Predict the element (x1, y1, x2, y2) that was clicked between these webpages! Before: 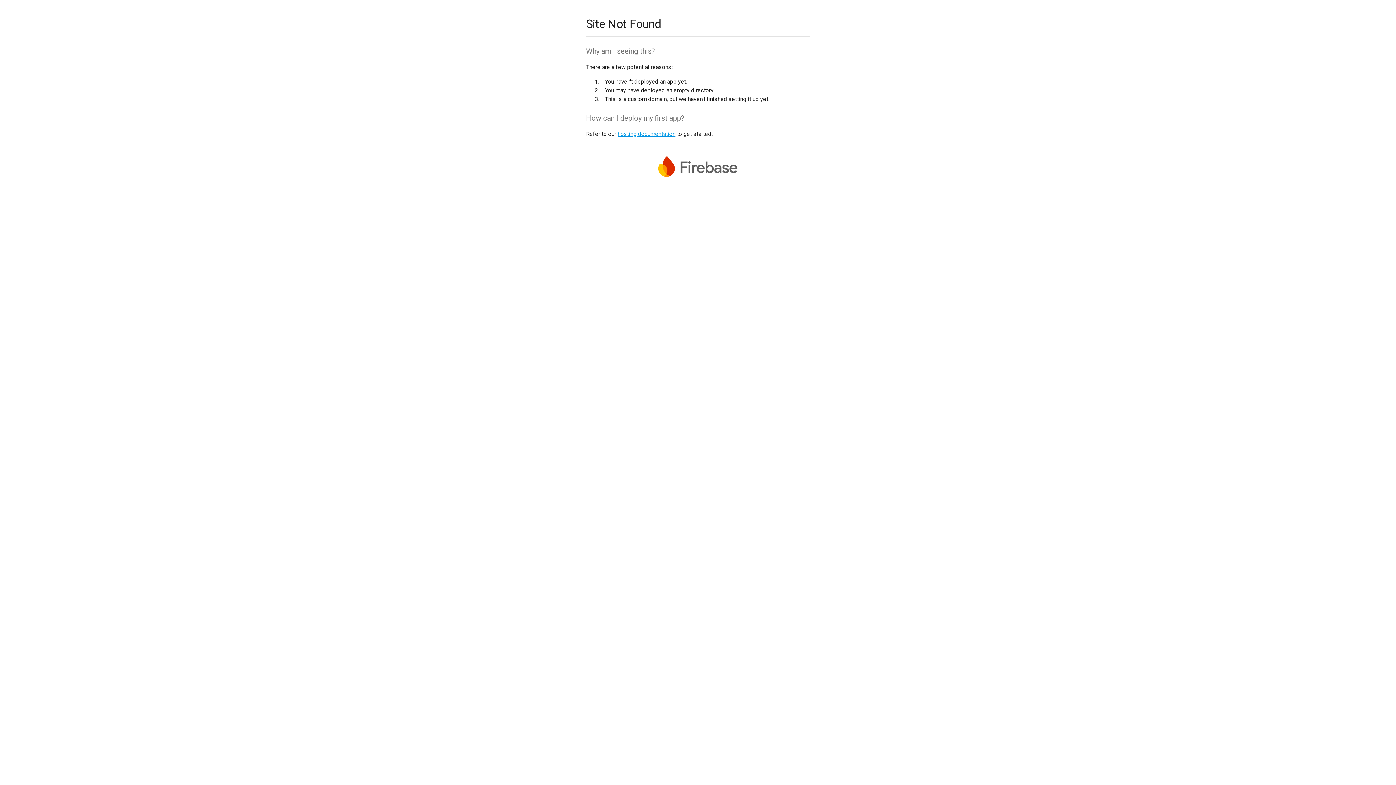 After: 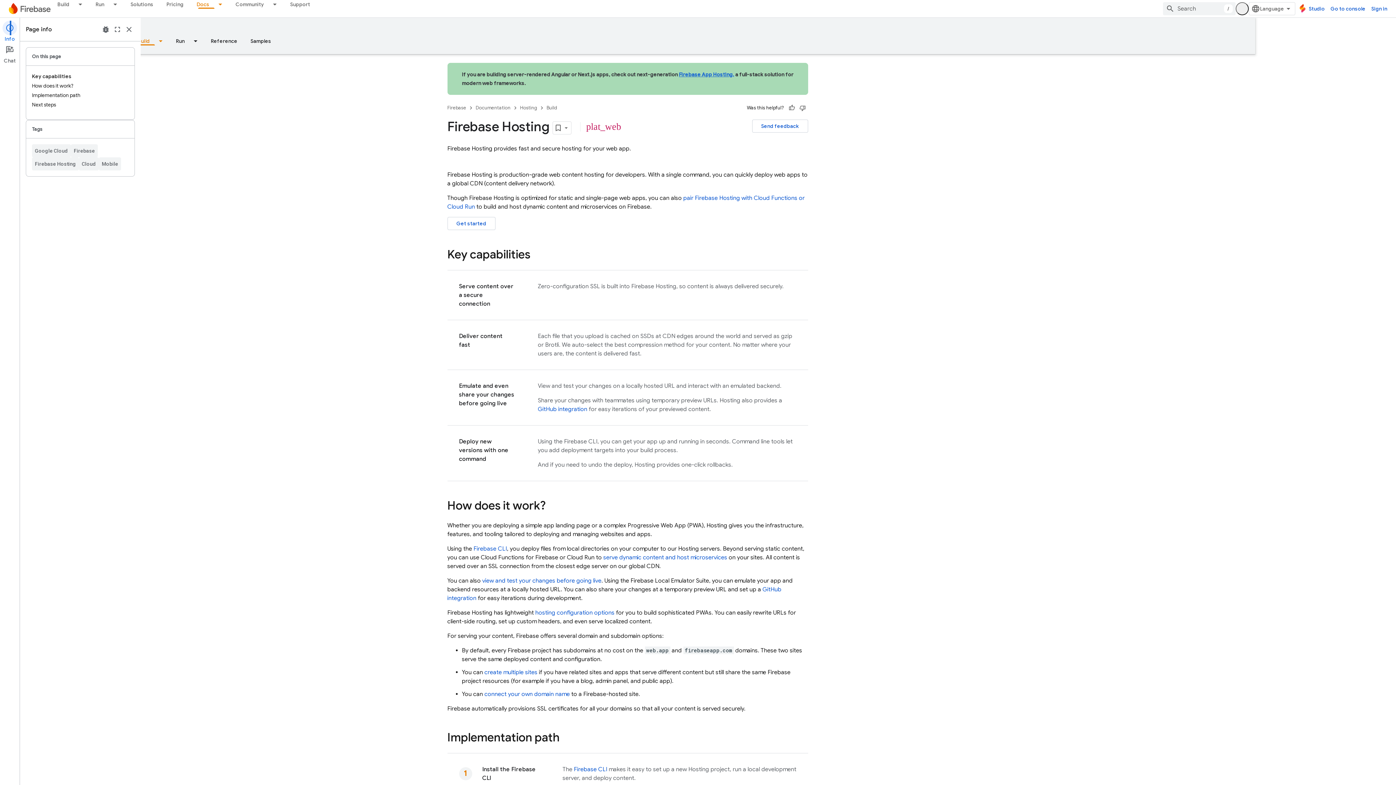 Action: bbox: (617, 130, 675, 137) label: hosting documentation